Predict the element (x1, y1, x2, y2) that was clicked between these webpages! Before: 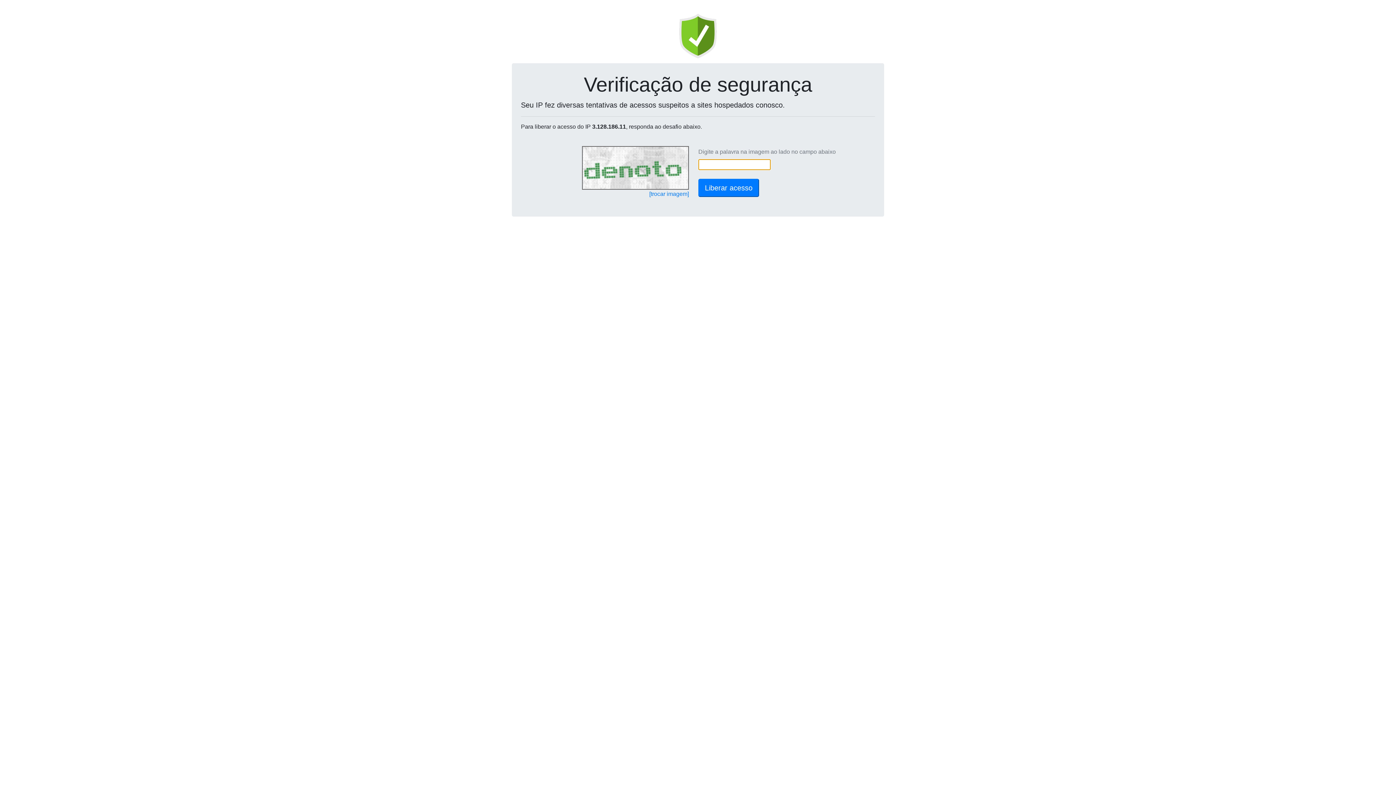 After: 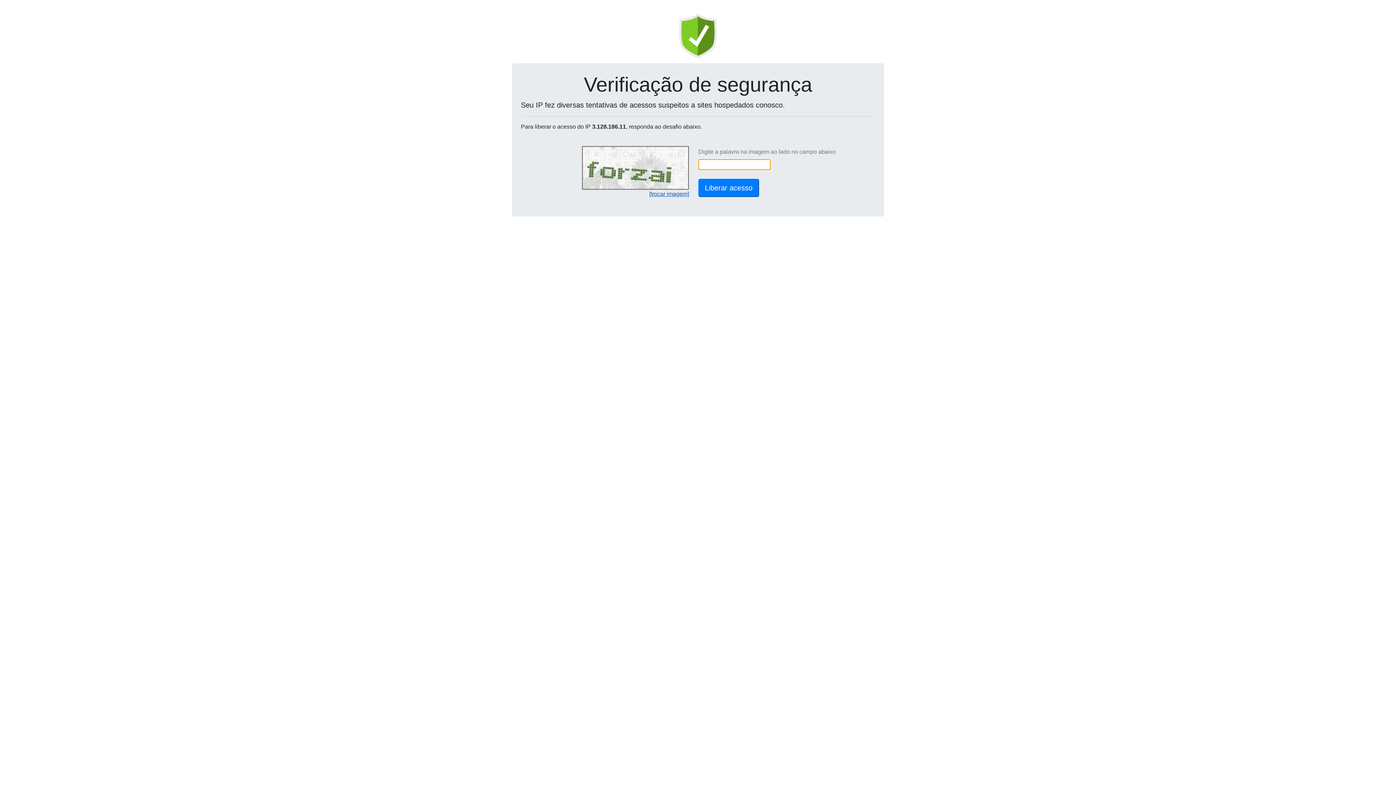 Action: label: [trocar imagem] bbox: (649, 190, 689, 197)